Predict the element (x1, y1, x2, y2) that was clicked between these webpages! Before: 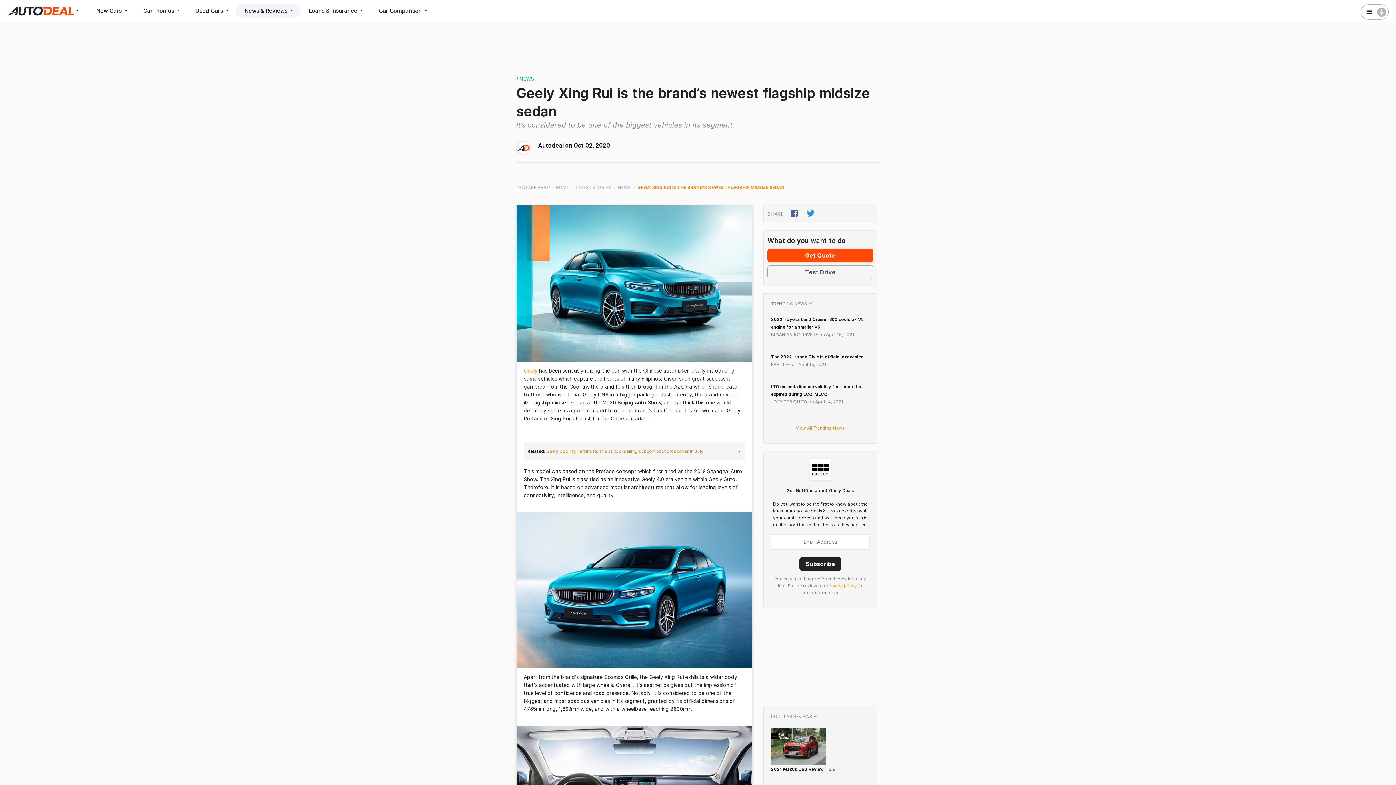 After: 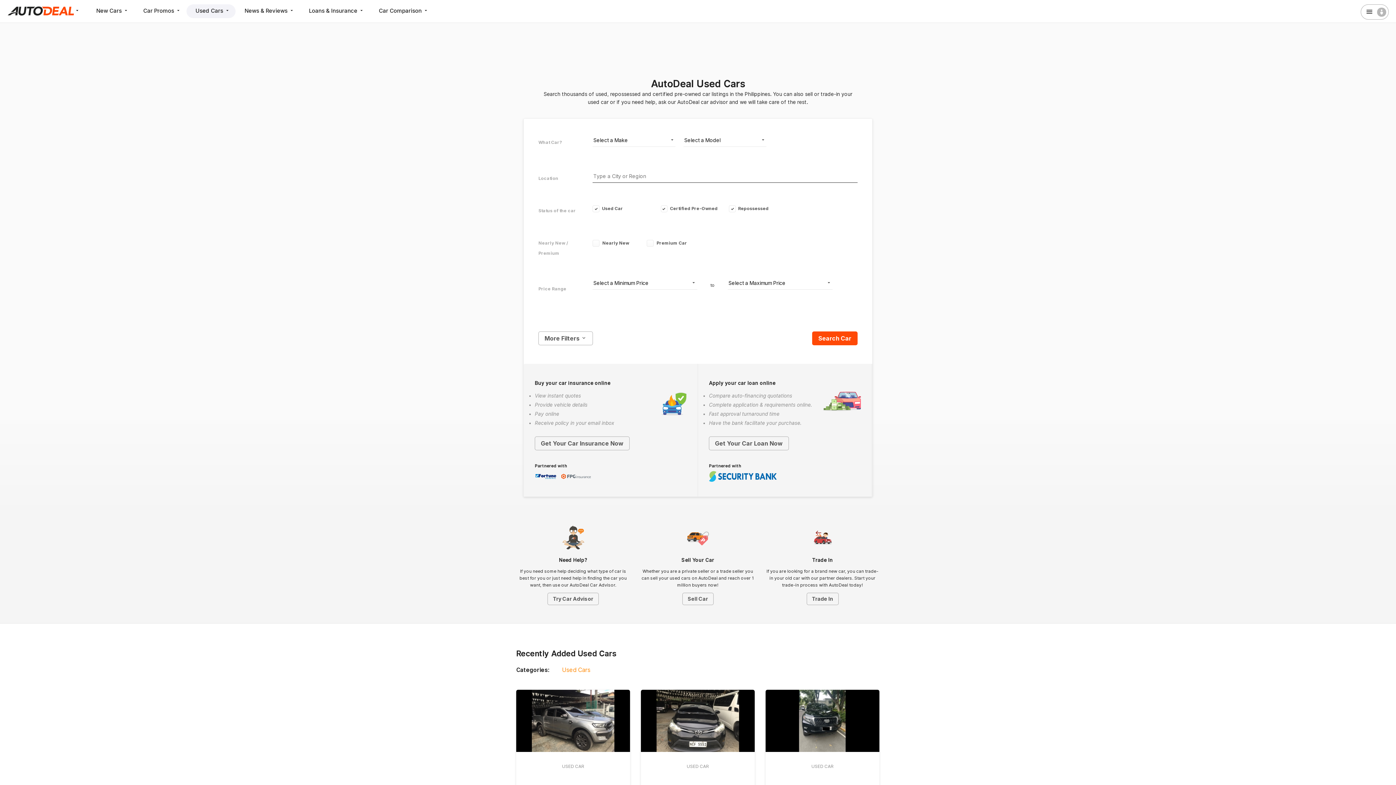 Action: bbox: (190, 4, 235, 18) label: Used Cars 